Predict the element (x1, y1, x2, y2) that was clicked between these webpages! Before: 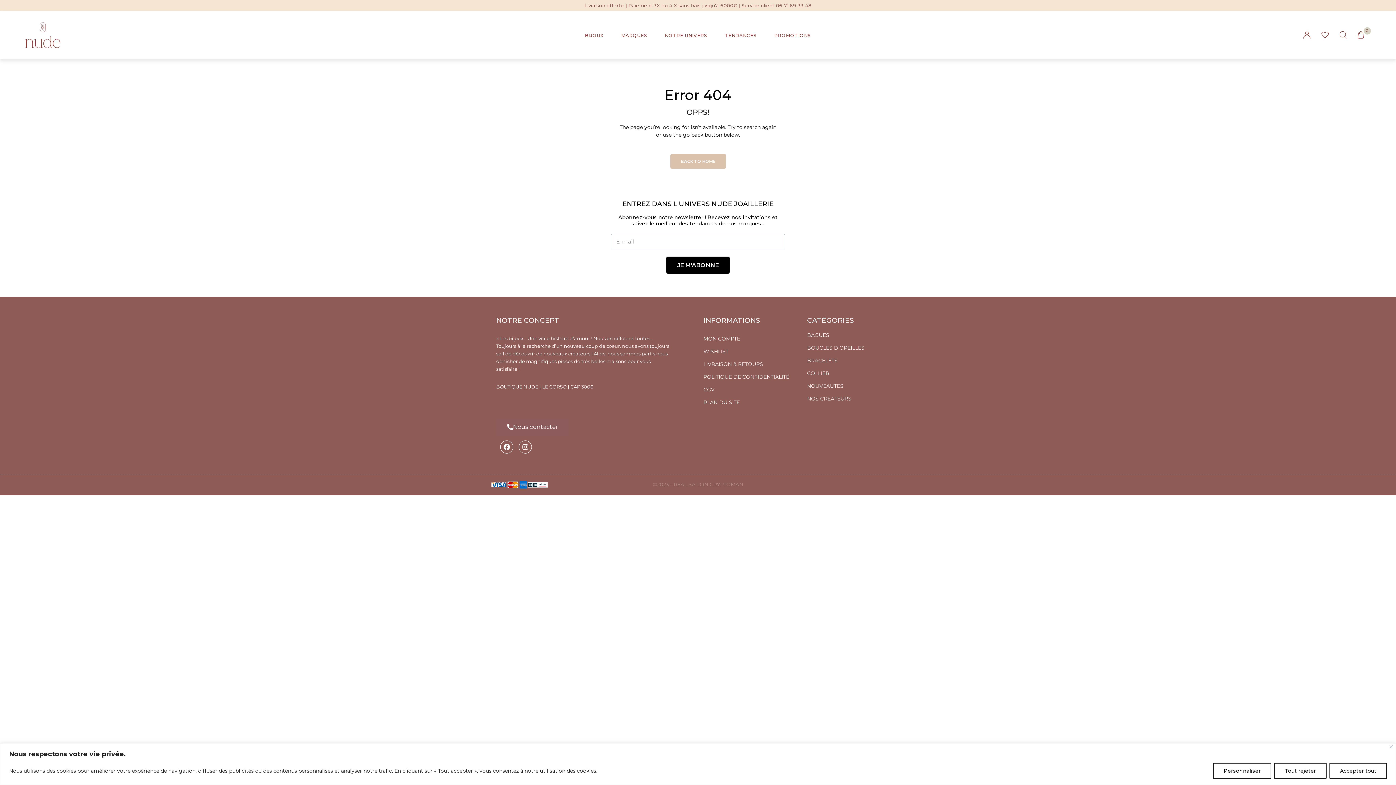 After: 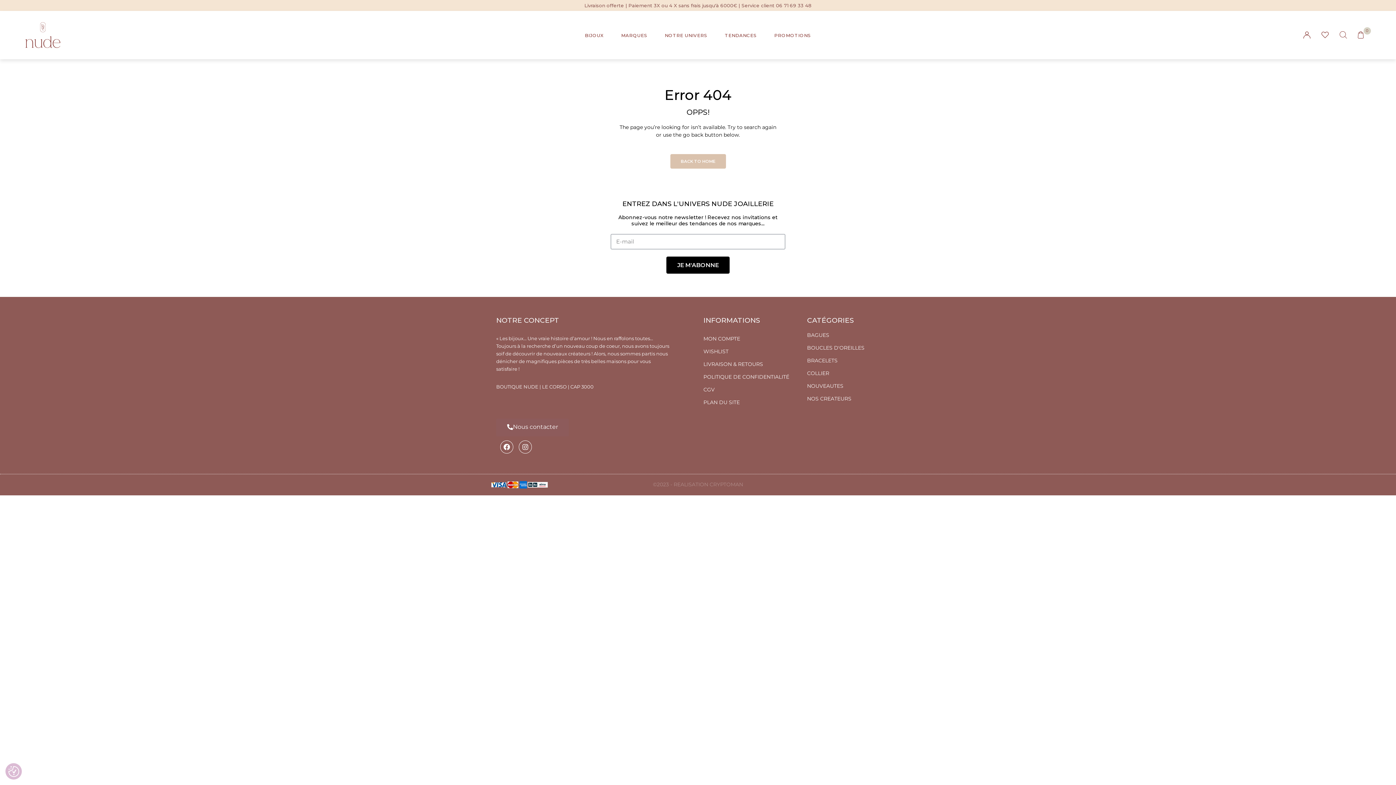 Action: label: Tout rejeter bbox: (1274, 763, 1326, 779)